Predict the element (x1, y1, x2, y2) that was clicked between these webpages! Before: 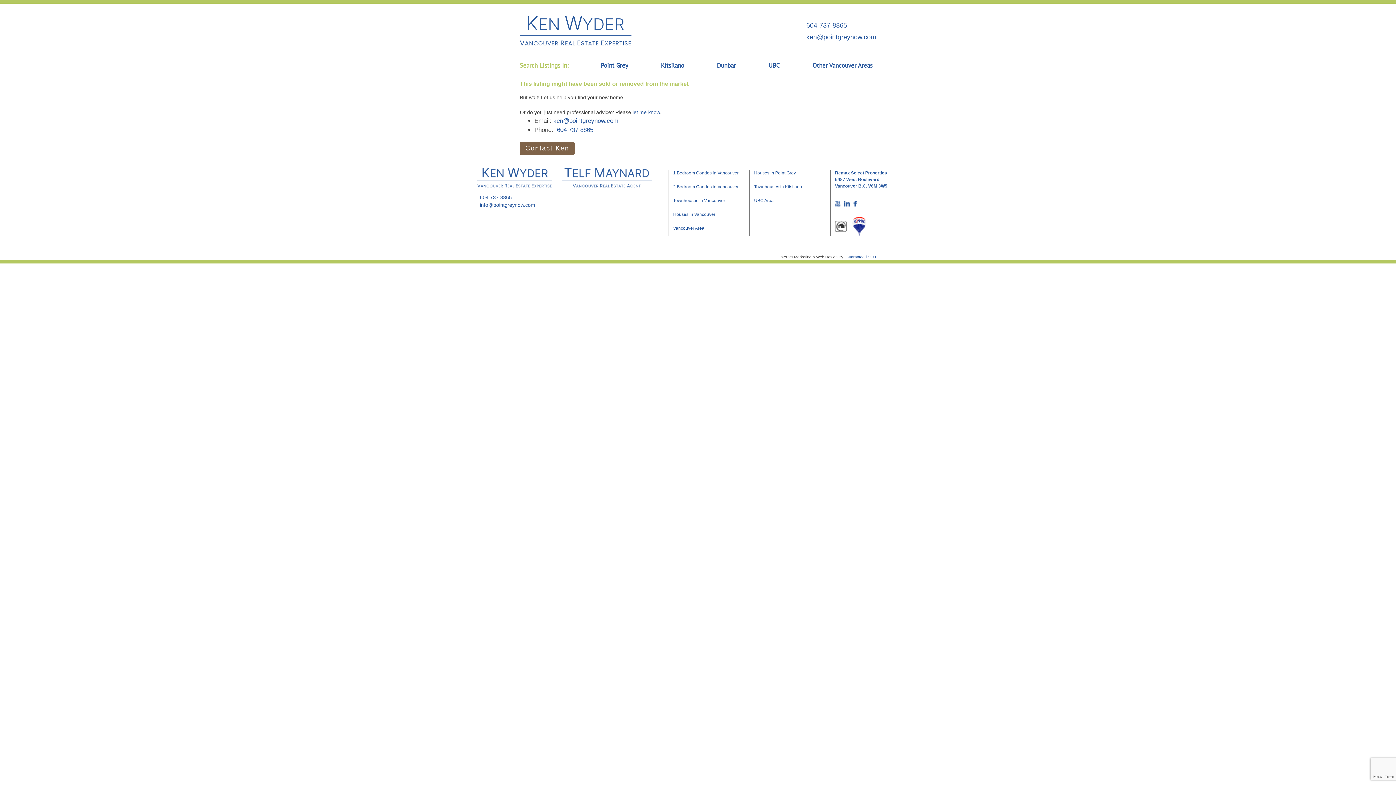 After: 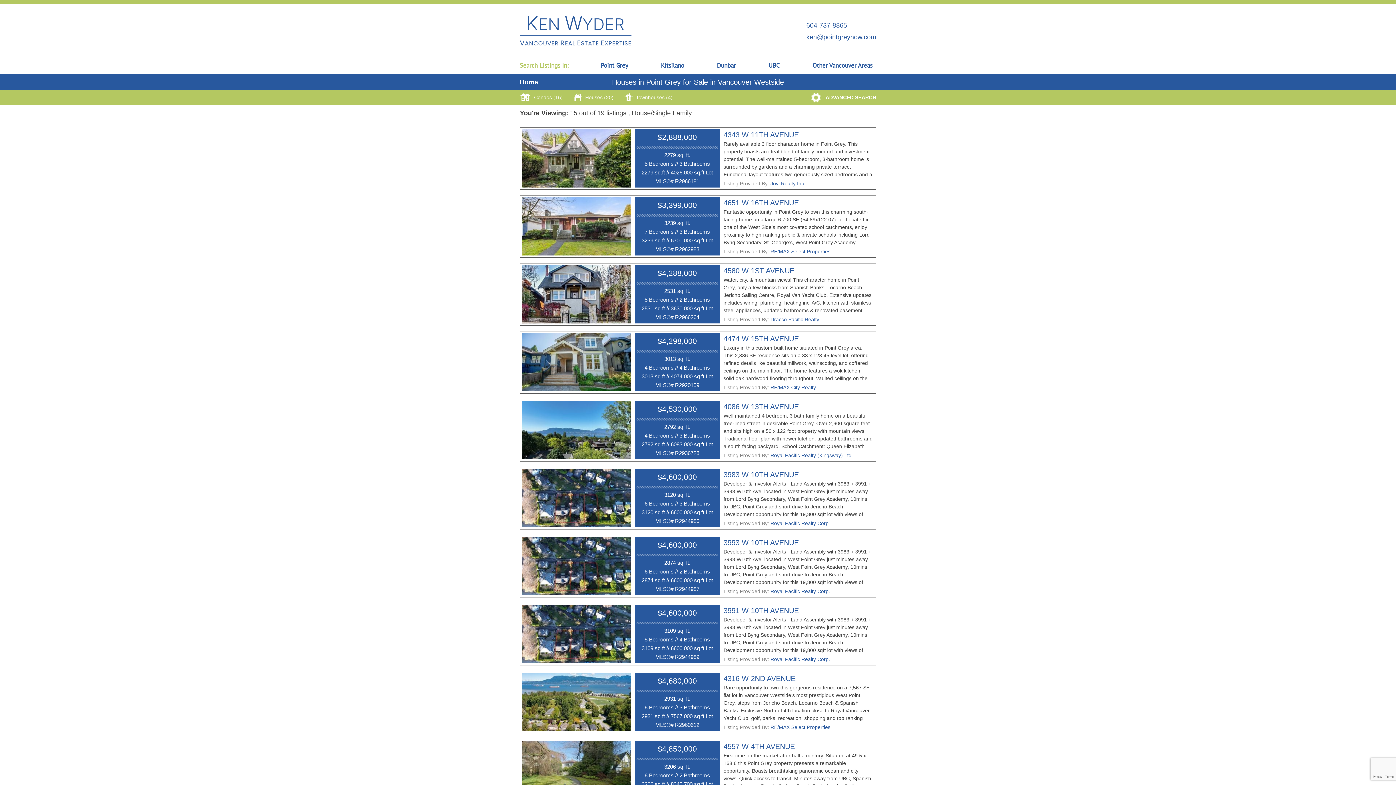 Action: bbox: (754, 170, 796, 175) label: Houses in Point Grey